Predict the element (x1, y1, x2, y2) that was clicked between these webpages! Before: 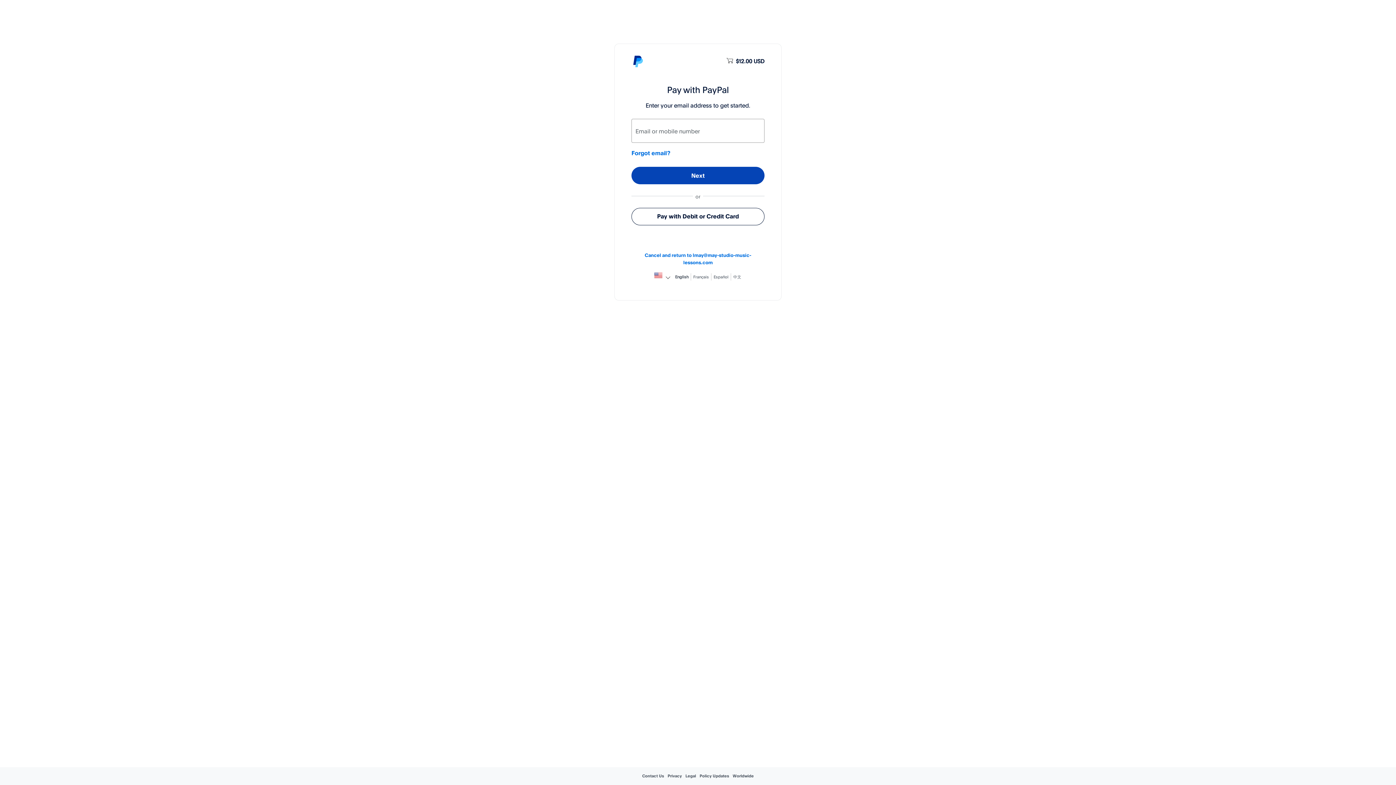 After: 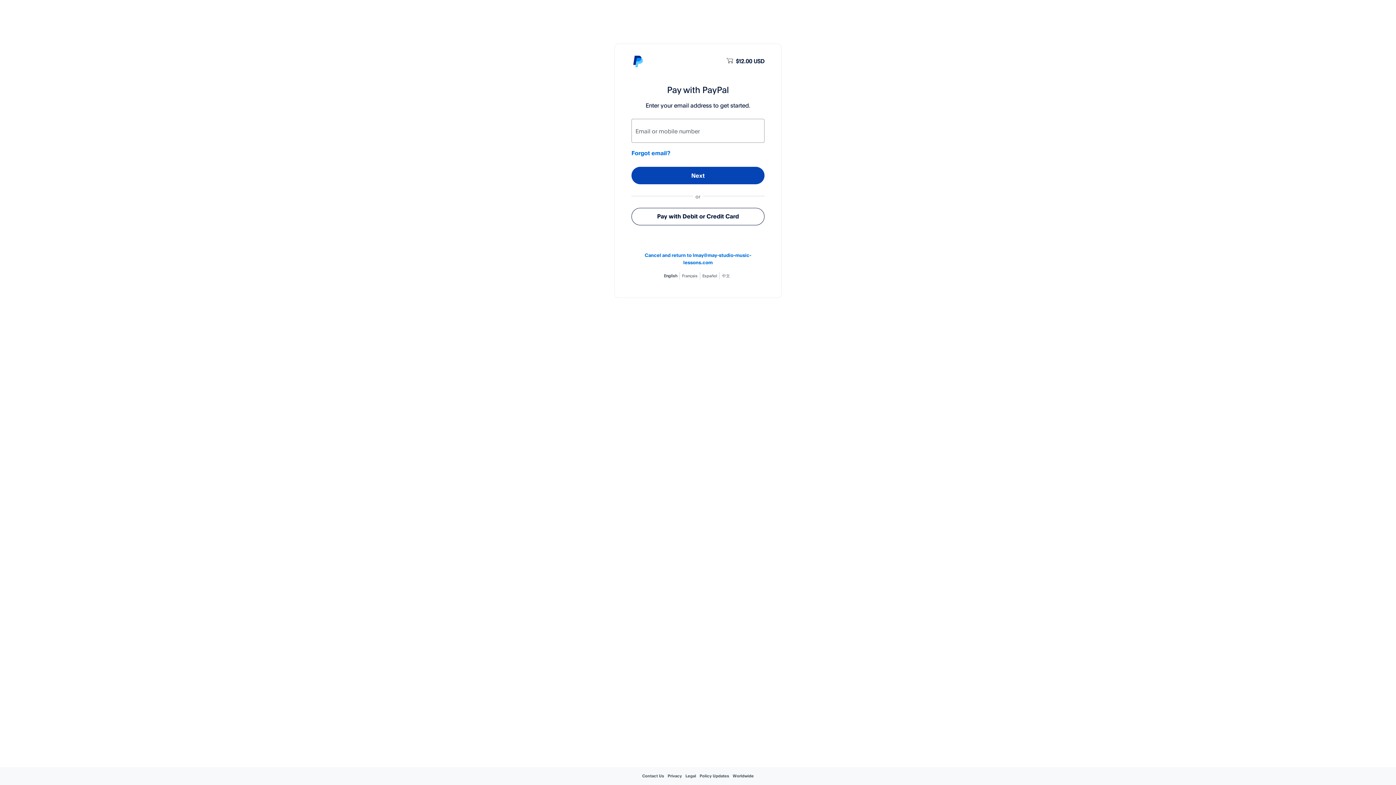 Action: bbox: (675, 274, 688, 279) label: English